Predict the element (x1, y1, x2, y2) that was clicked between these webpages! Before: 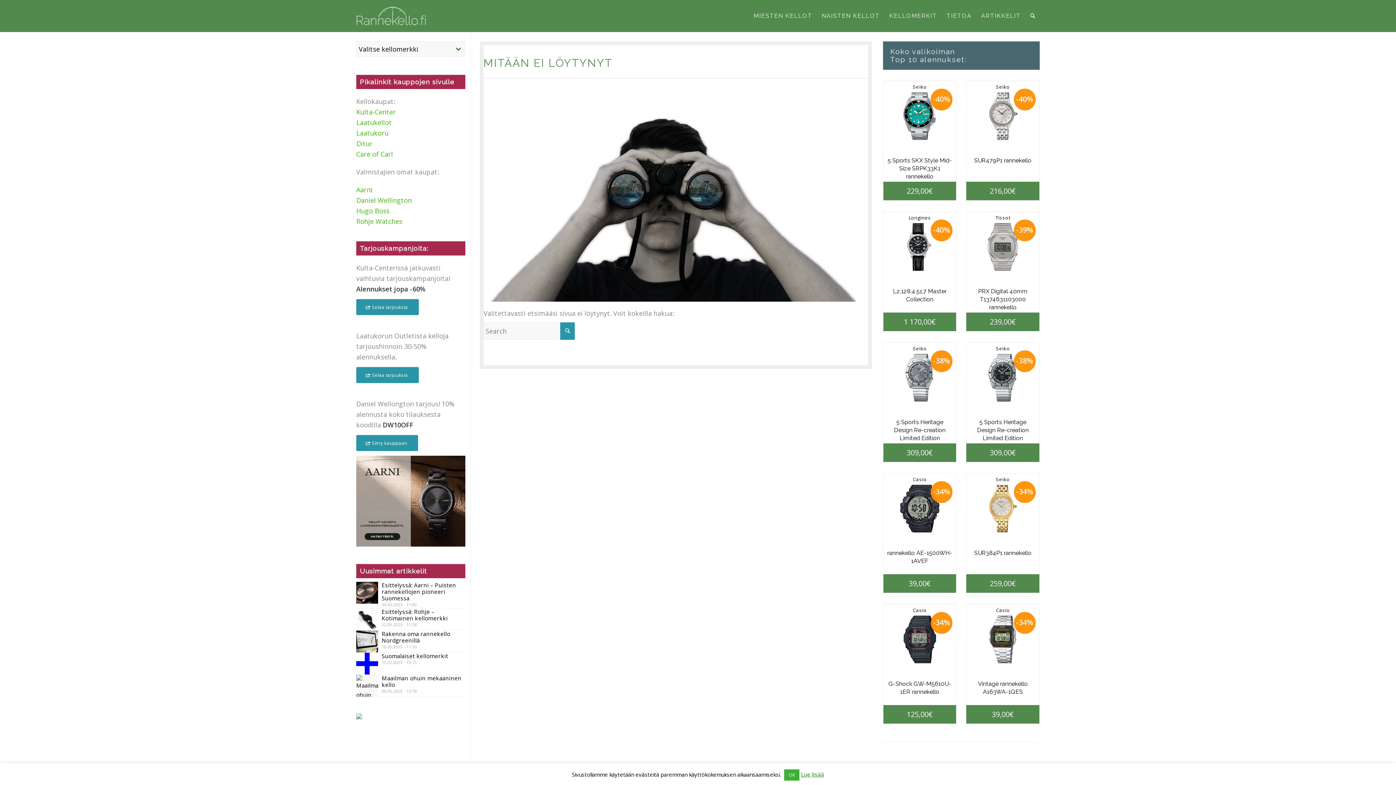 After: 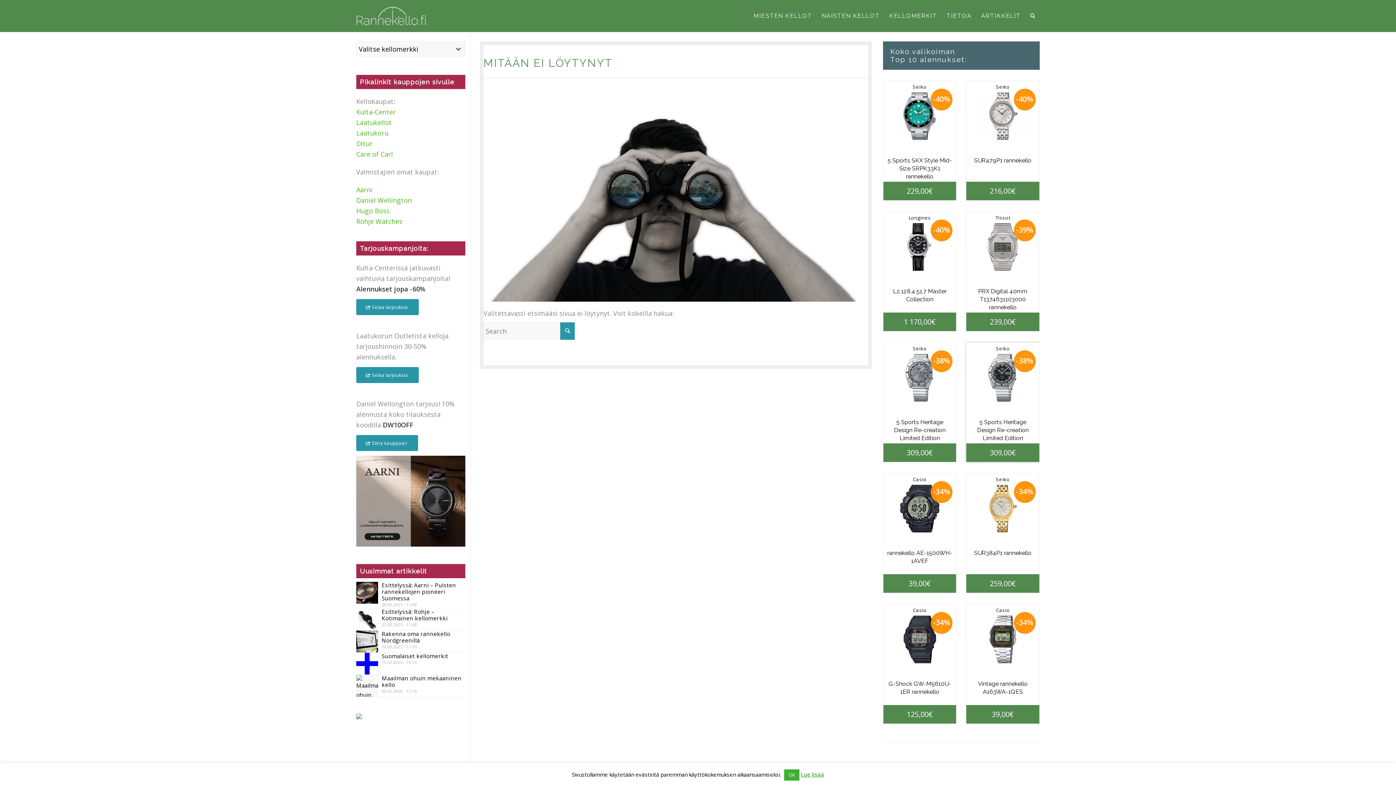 Action: bbox: (970, 354, 1035, 401)